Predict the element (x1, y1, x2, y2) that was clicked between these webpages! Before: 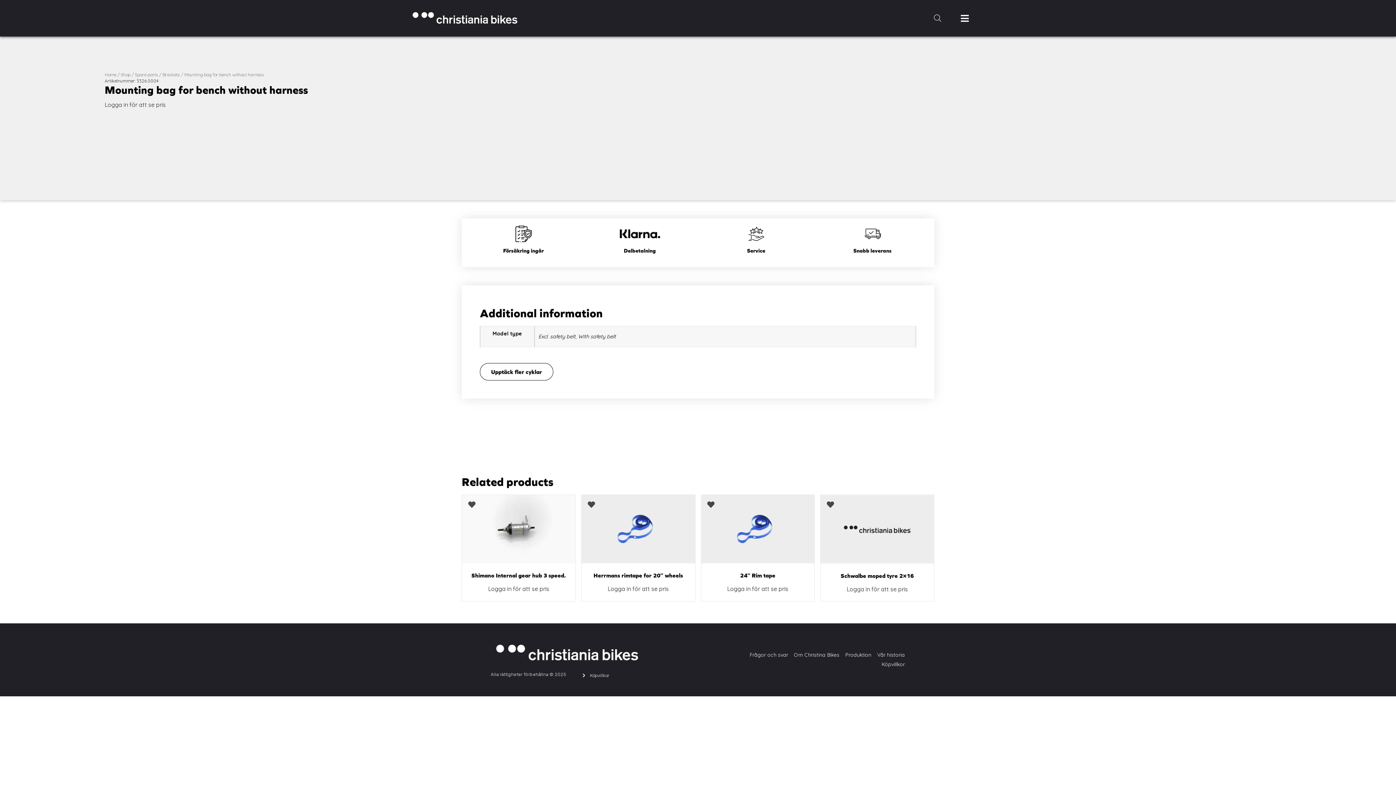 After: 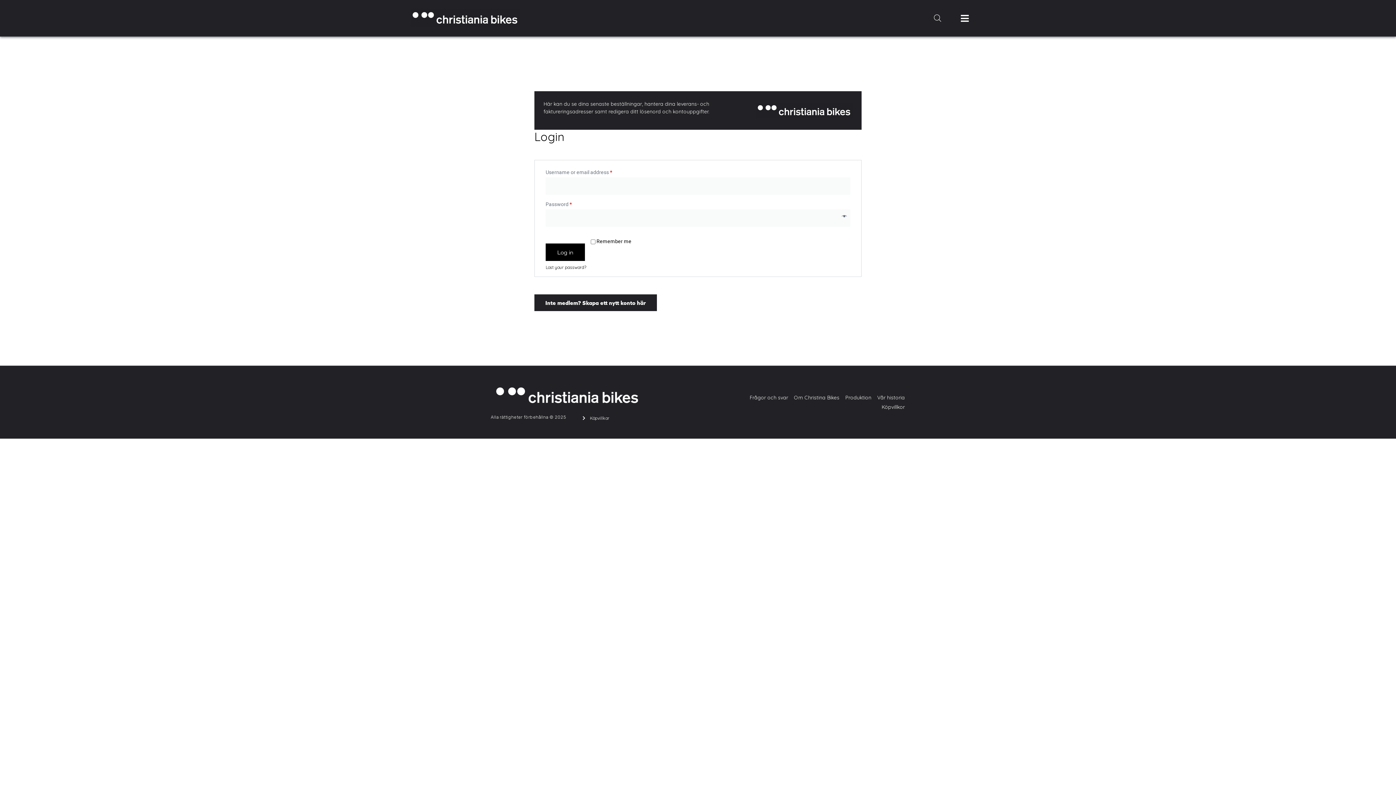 Action: bbox: (846, 585, 908, 592) label: Logga in för att se pris